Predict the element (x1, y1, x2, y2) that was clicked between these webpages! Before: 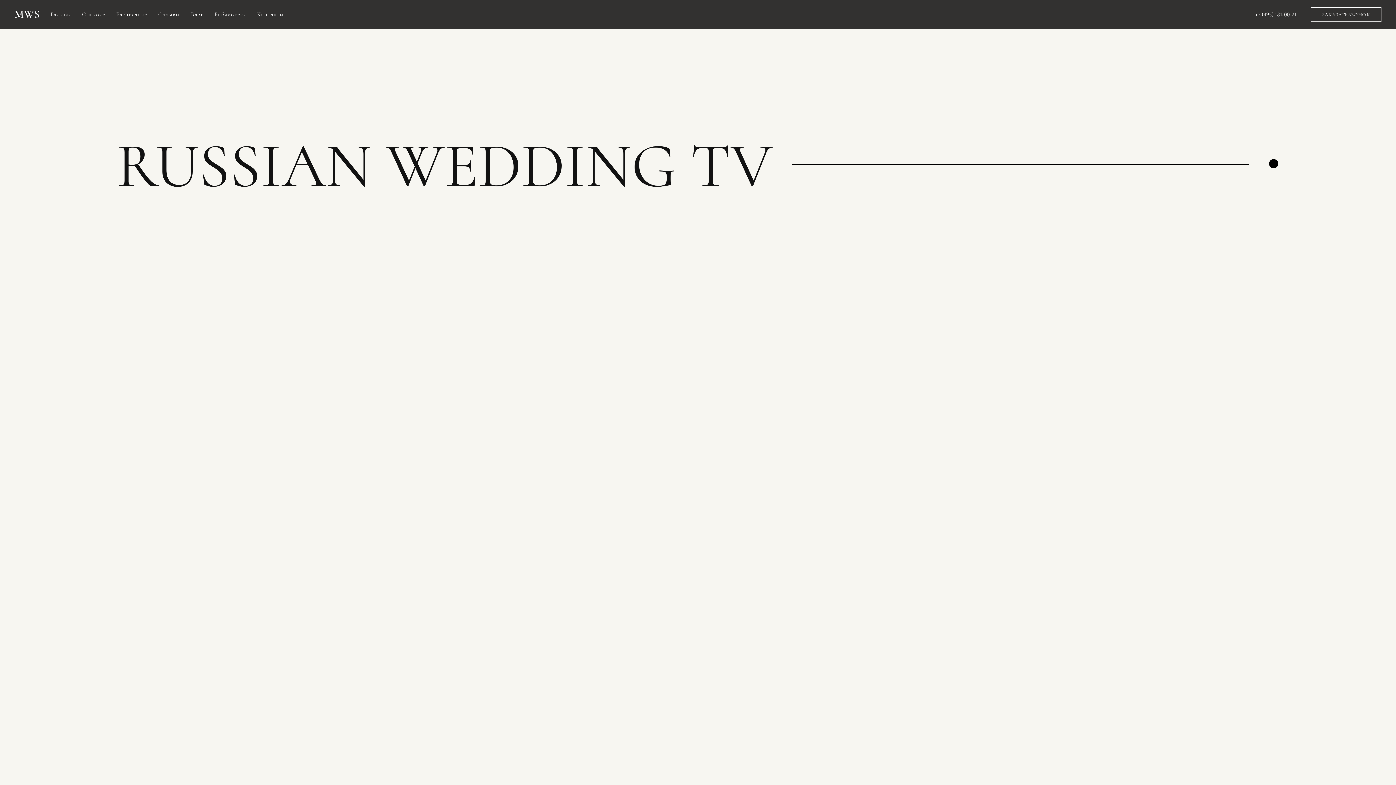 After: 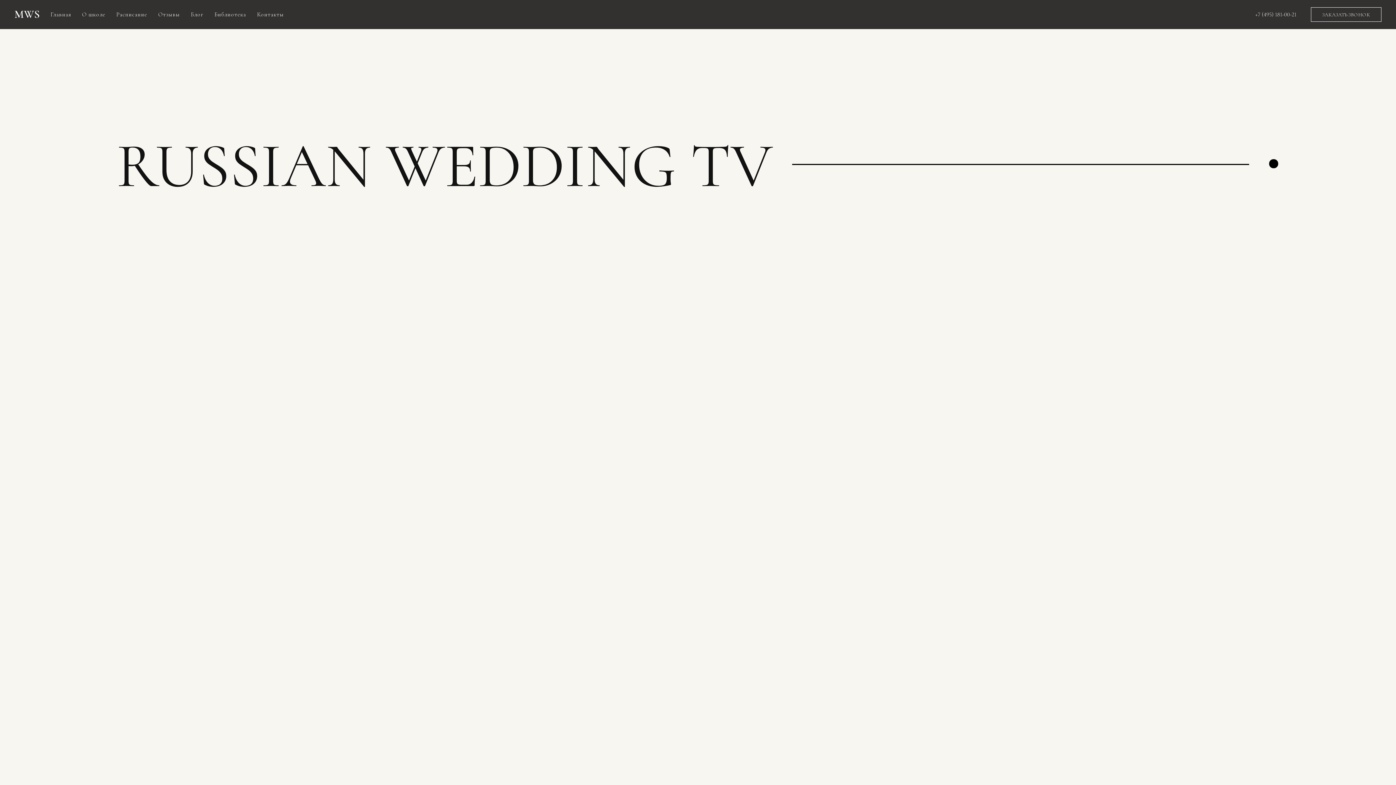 Action: label: +7 (495) 181-00-21 bbox: (1255, 10, 1296, 18)